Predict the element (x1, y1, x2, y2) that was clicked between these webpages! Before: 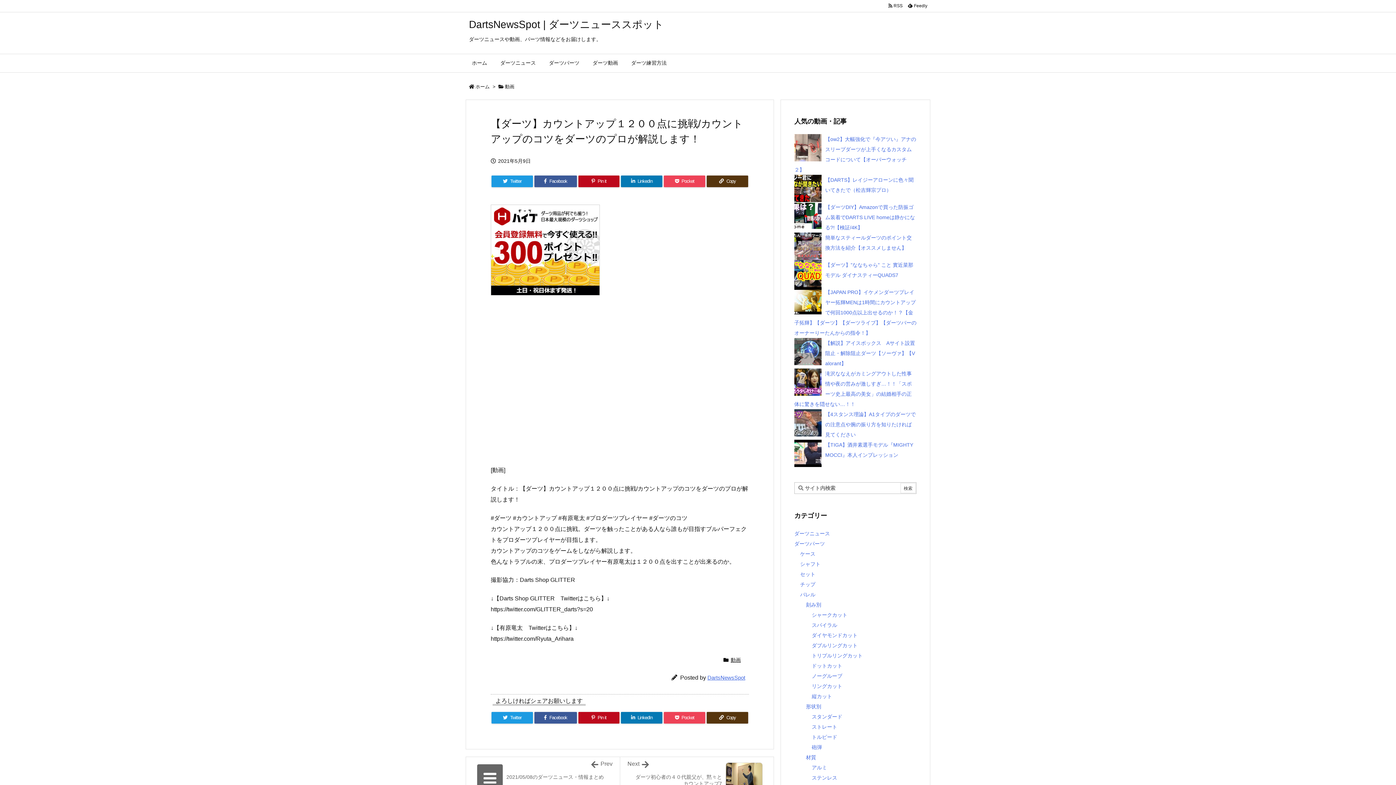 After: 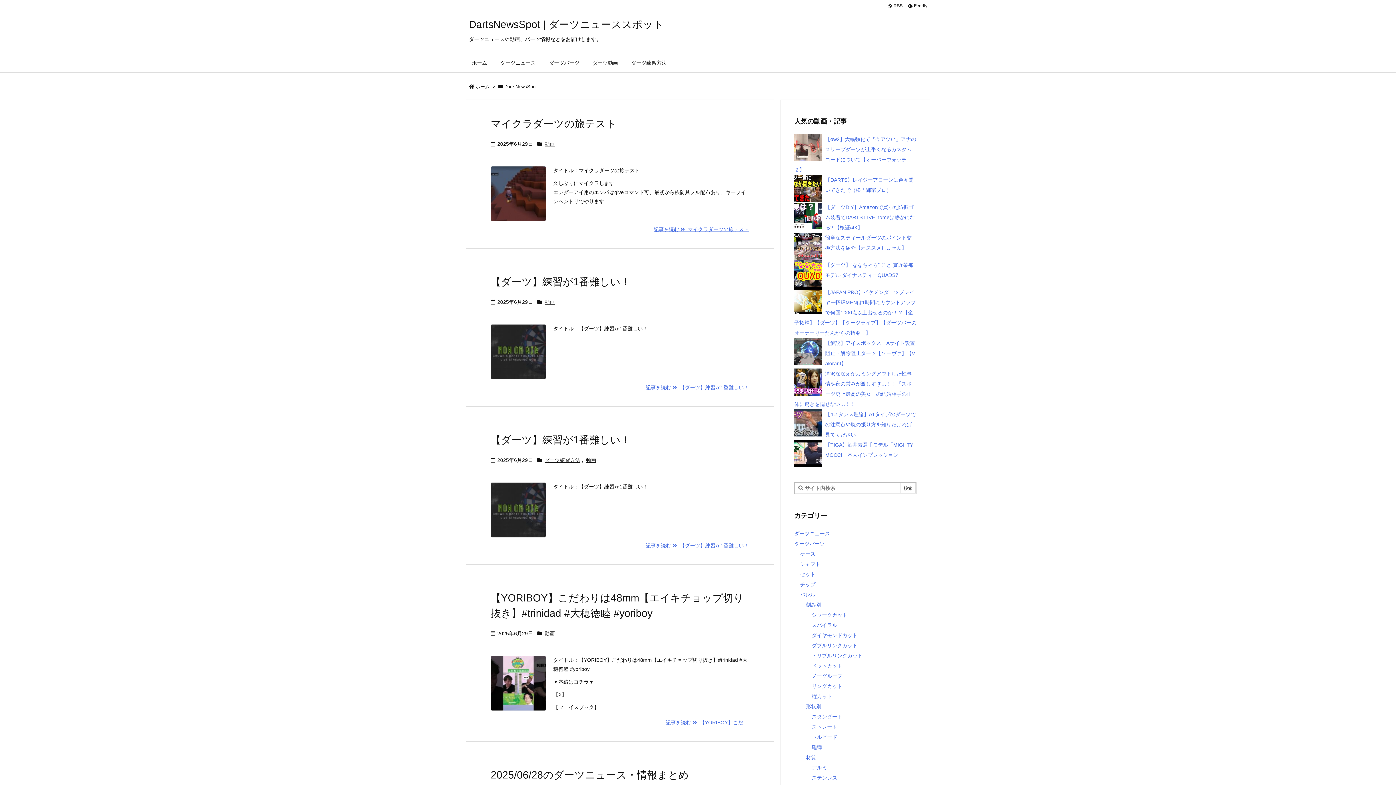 Action: label: DartsNewsSpot bbox: (707, 674, 745, 681)